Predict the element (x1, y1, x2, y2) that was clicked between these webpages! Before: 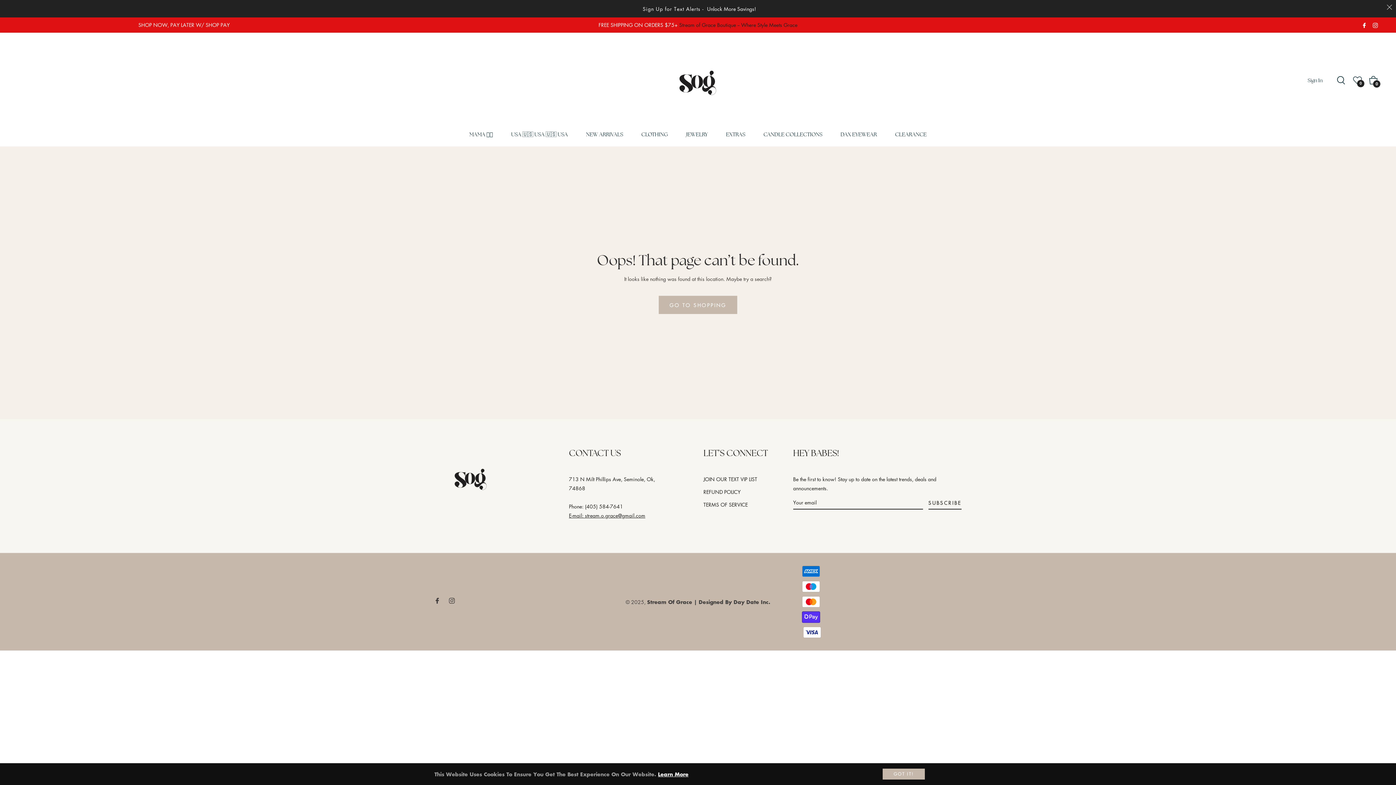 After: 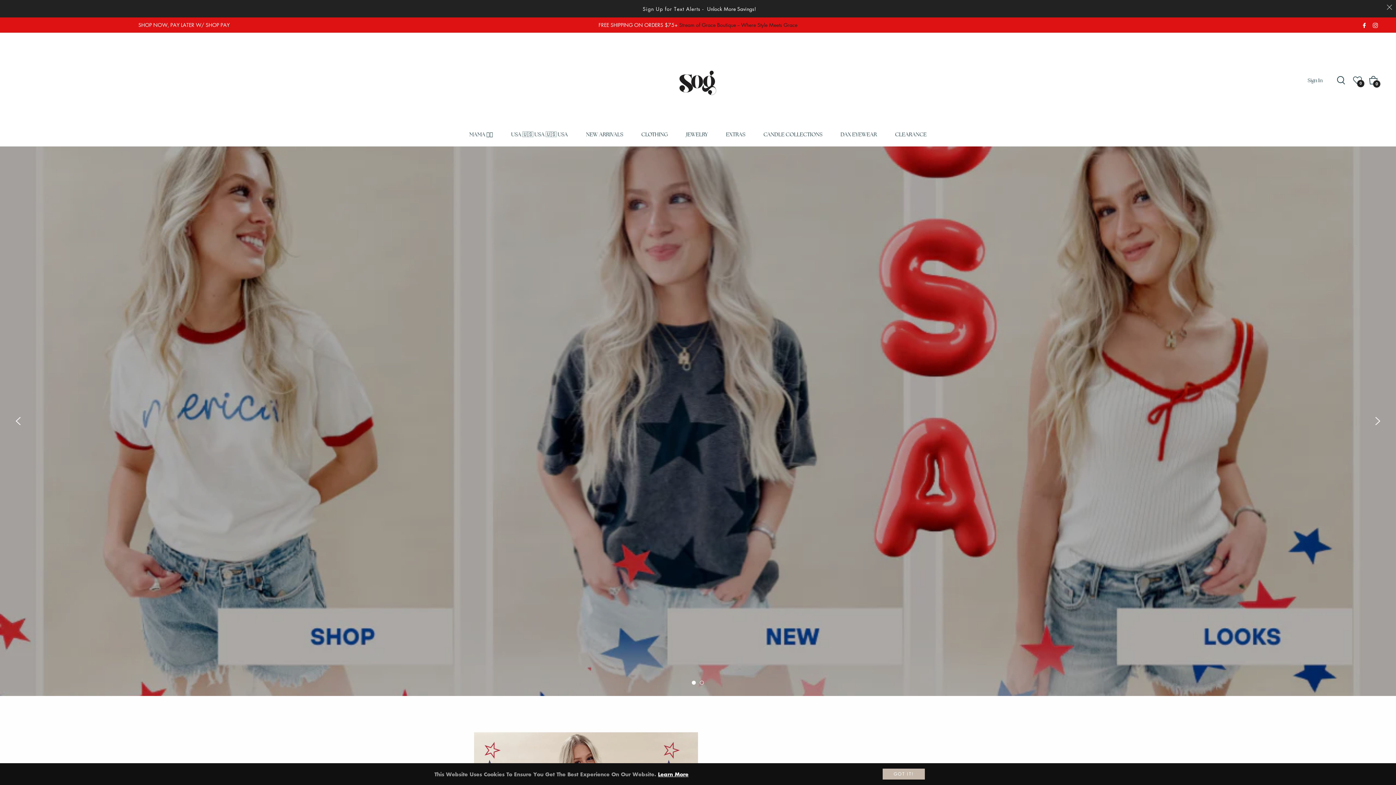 Action: bbox: (434, 448, 514, 528)